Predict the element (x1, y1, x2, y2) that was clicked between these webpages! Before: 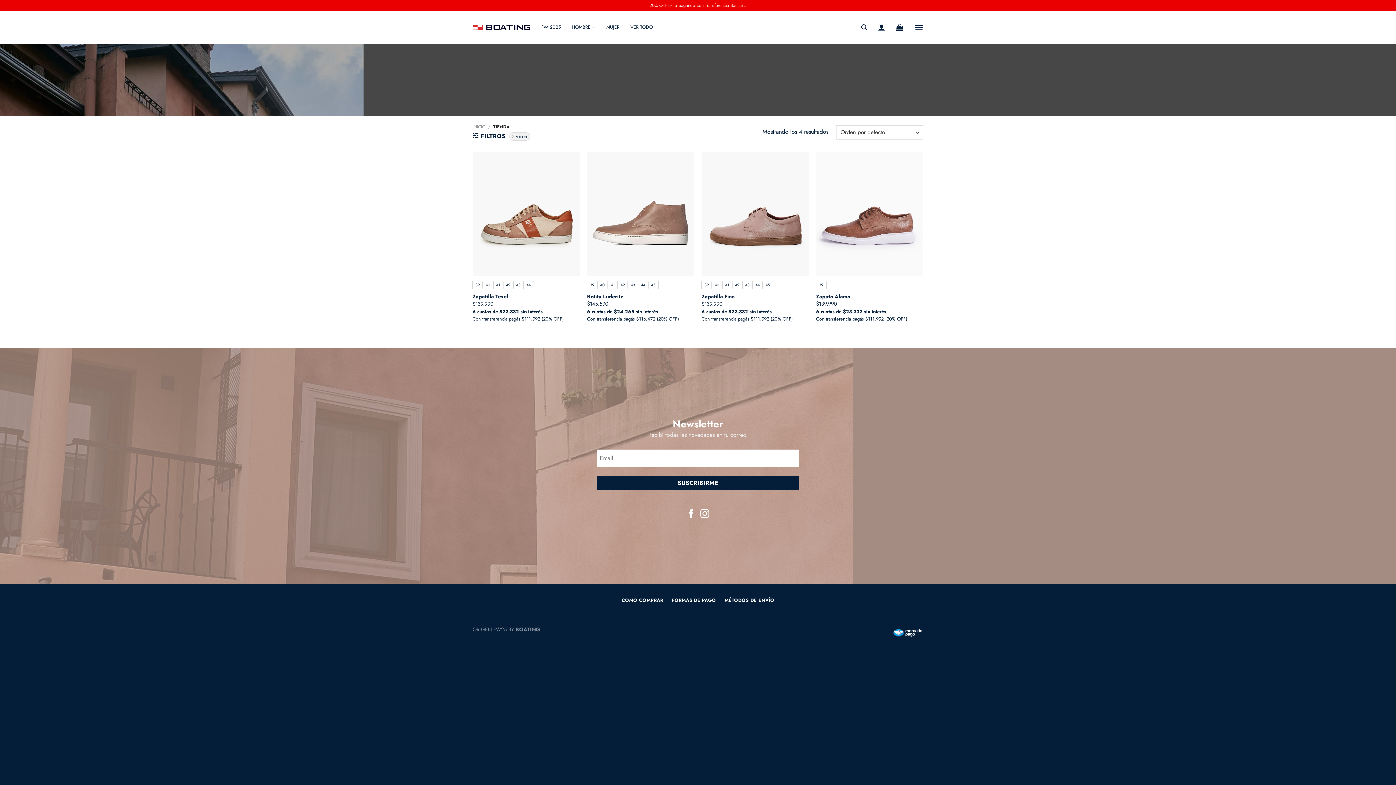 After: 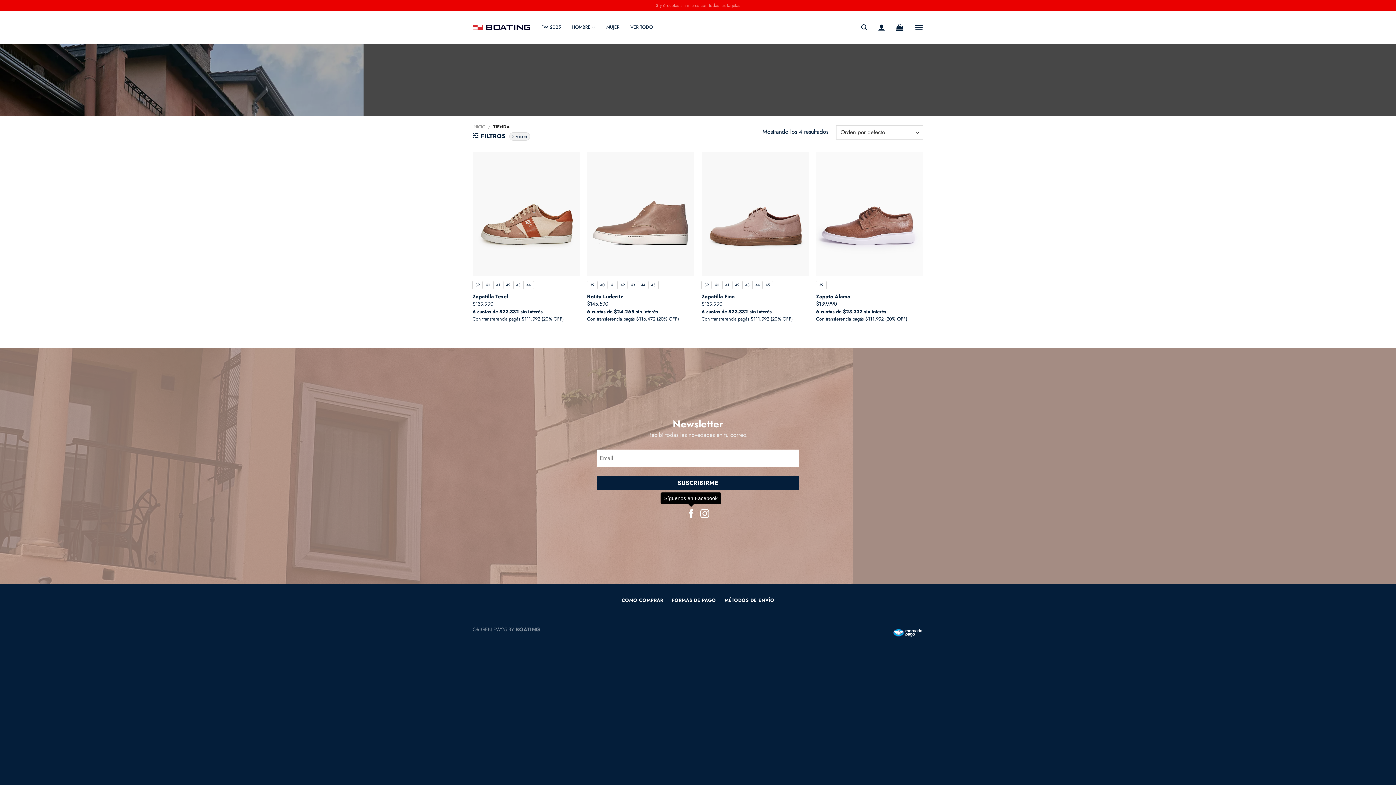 Action: label: Síguenos en Facebook bbox: (686, 509, 695, 519)